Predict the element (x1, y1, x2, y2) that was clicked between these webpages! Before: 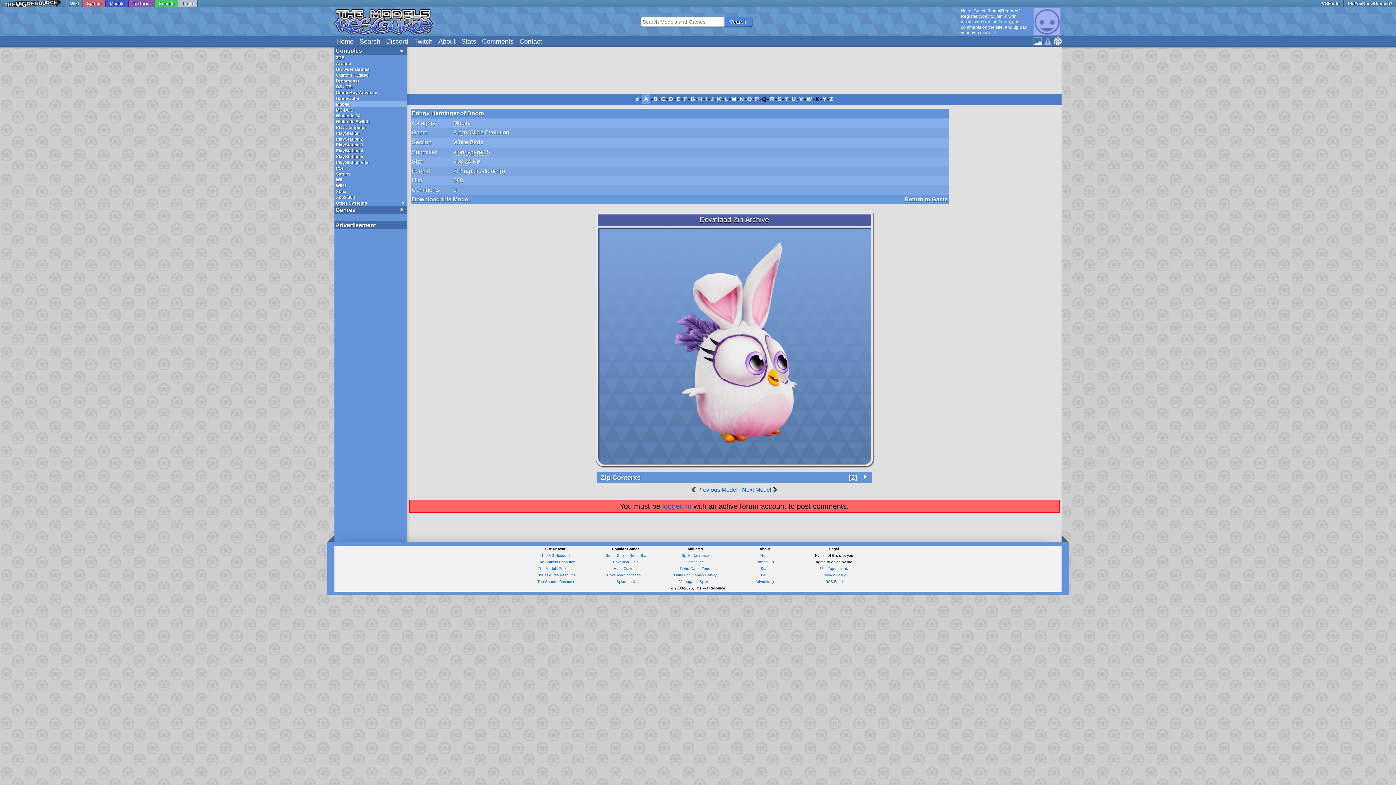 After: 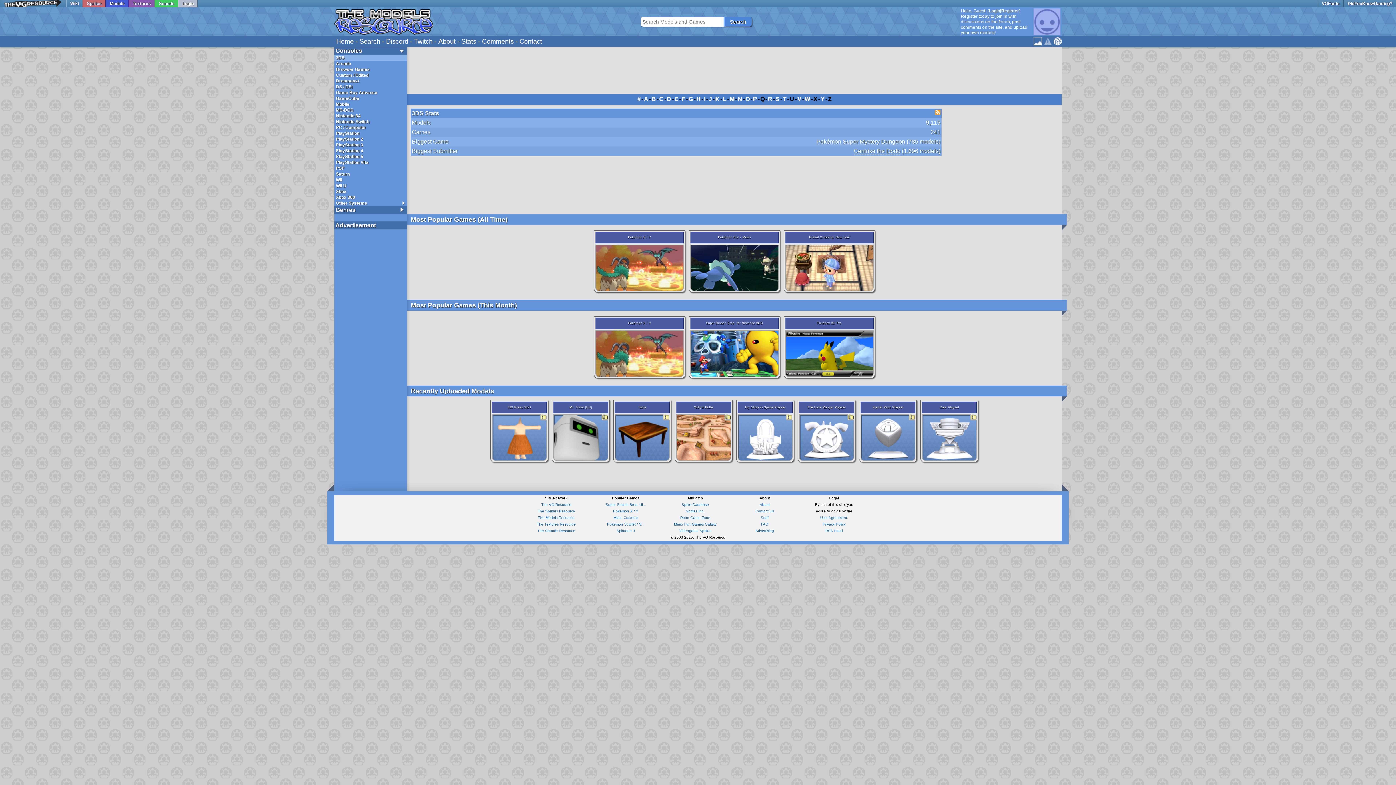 Action: label: 3DS bbox: (334, 54, 407, 60)